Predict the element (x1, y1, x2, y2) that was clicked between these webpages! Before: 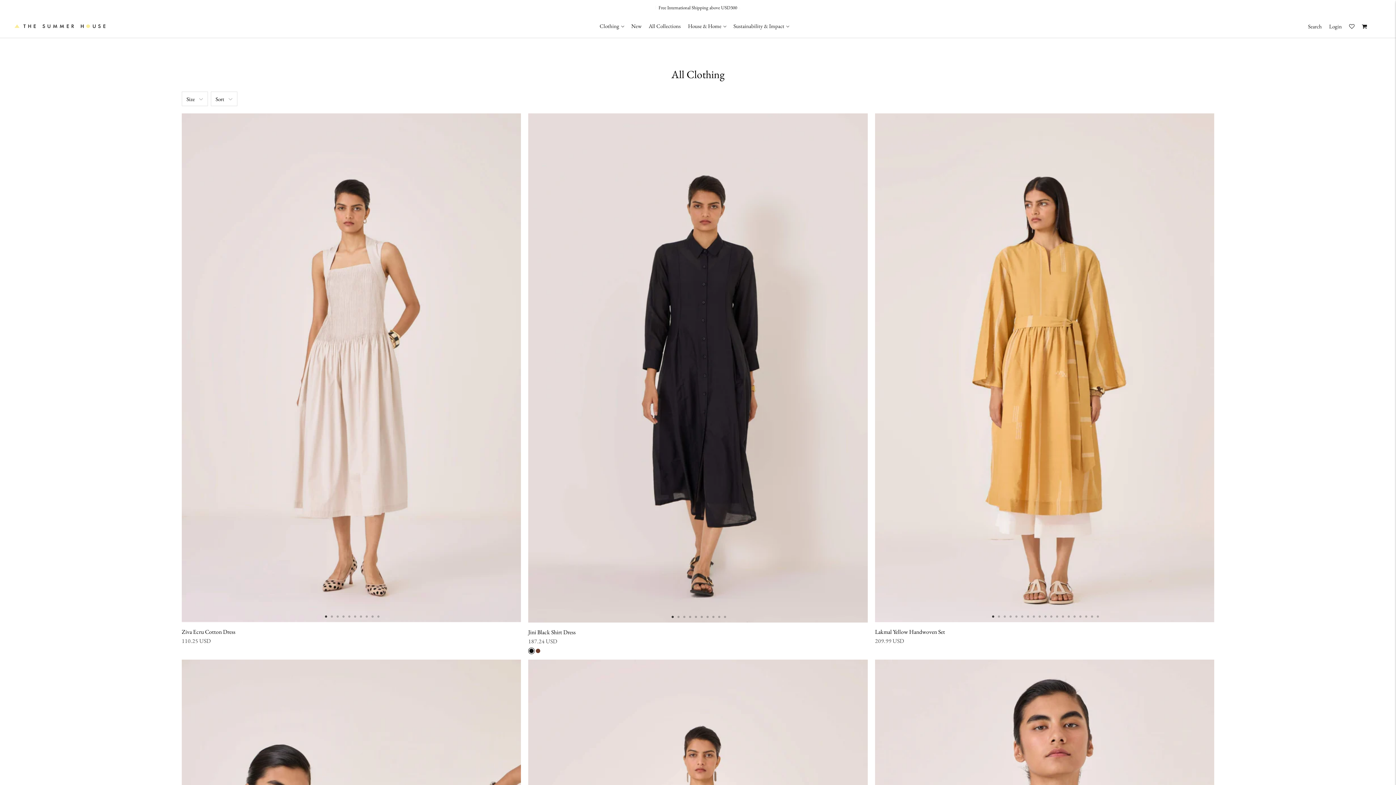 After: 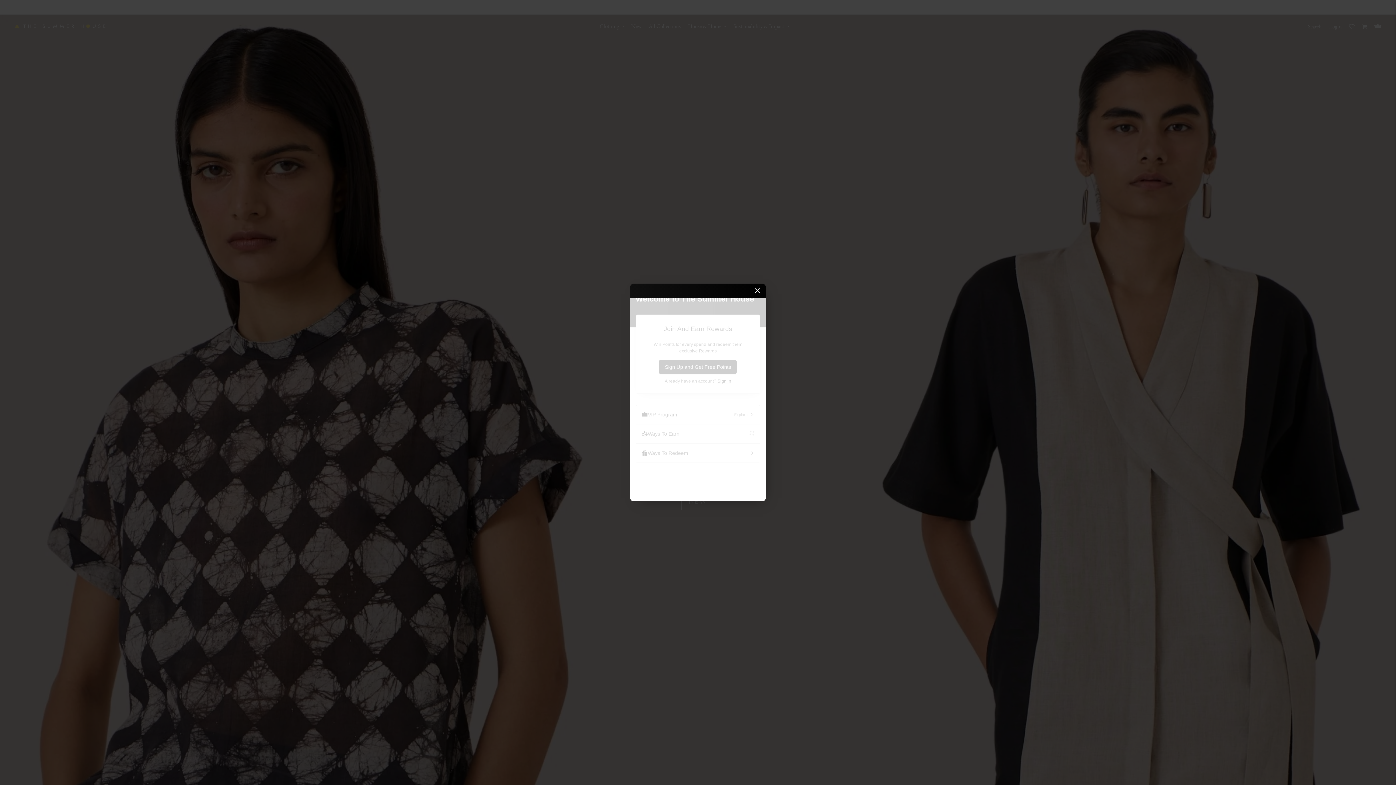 Action: bbox: (1374, 18, 1381, 34)